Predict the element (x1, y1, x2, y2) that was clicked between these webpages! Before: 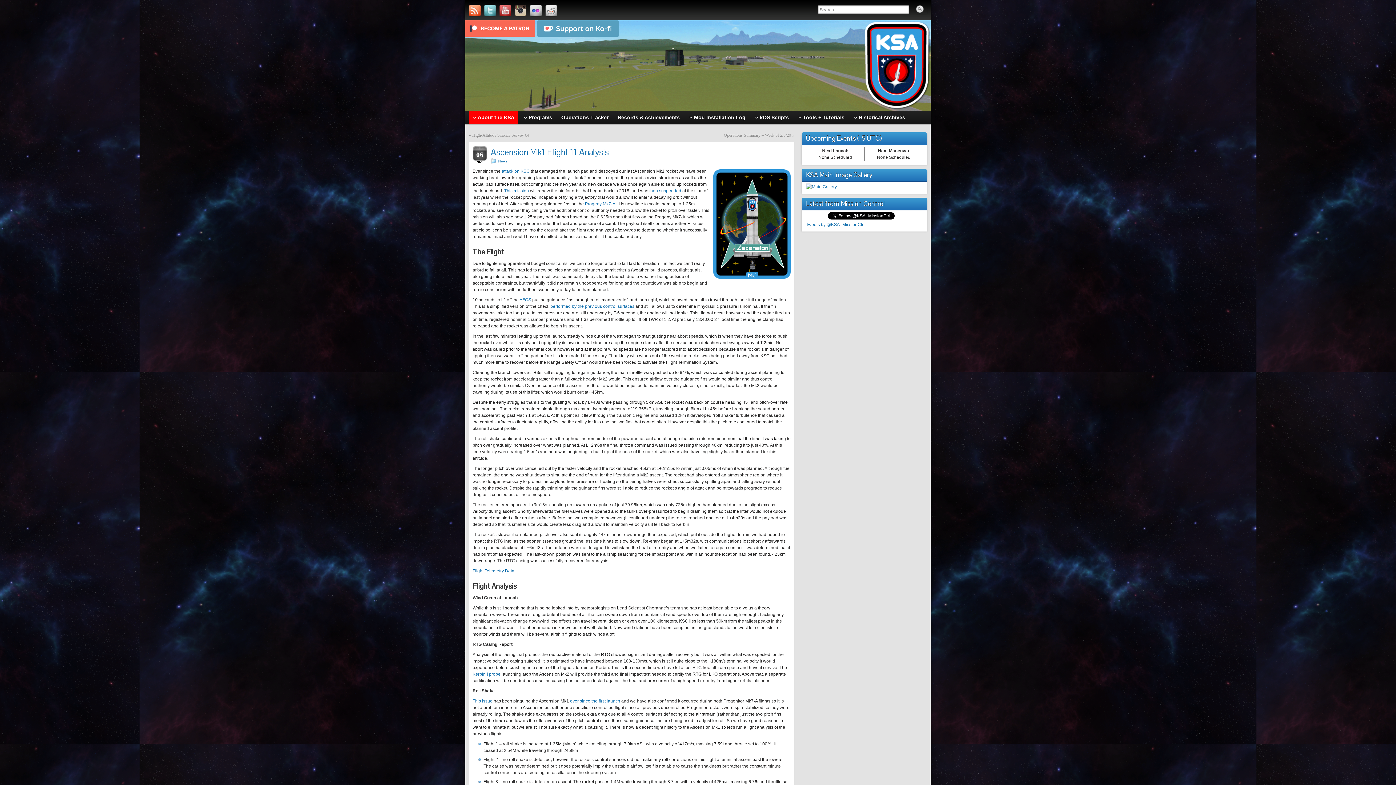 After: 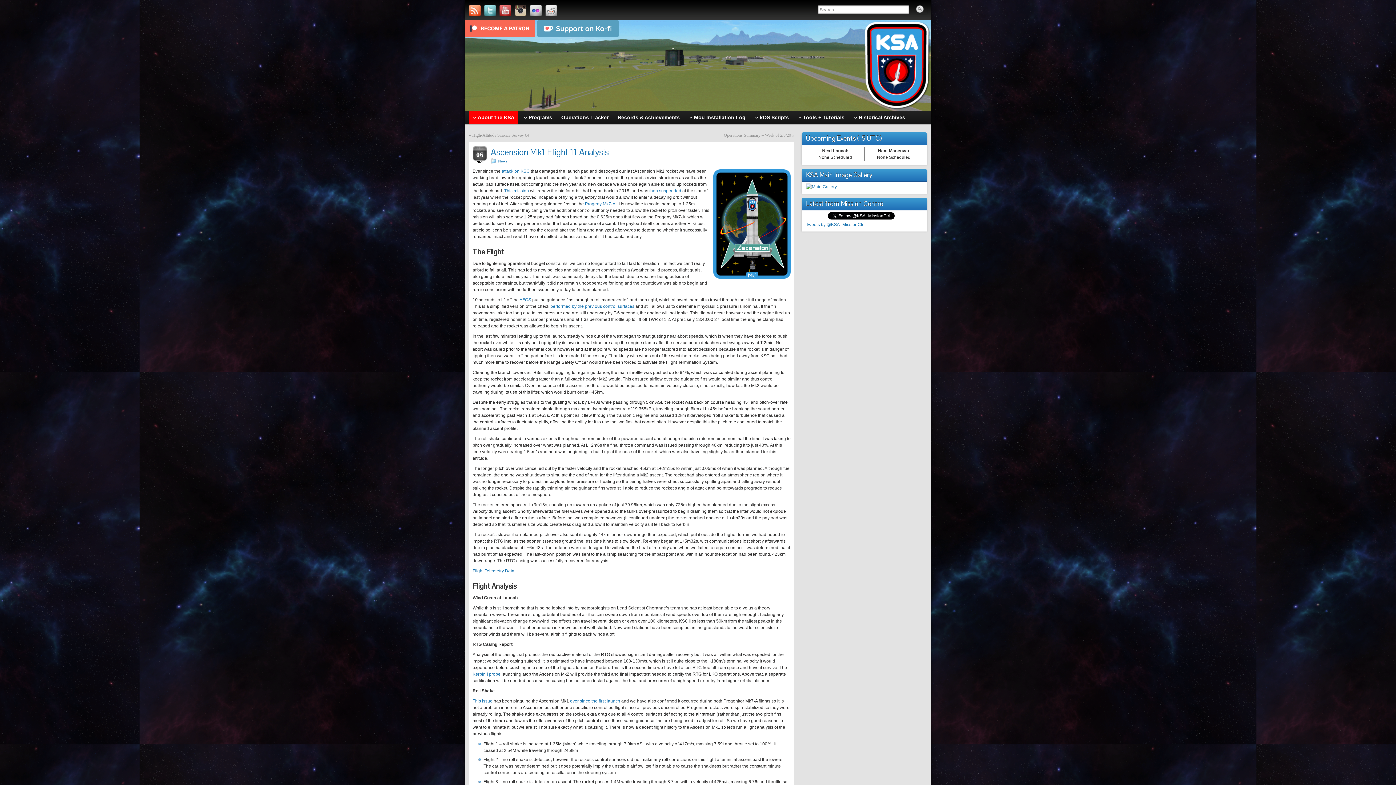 Action: bbox: (499, 4, 511, 16)